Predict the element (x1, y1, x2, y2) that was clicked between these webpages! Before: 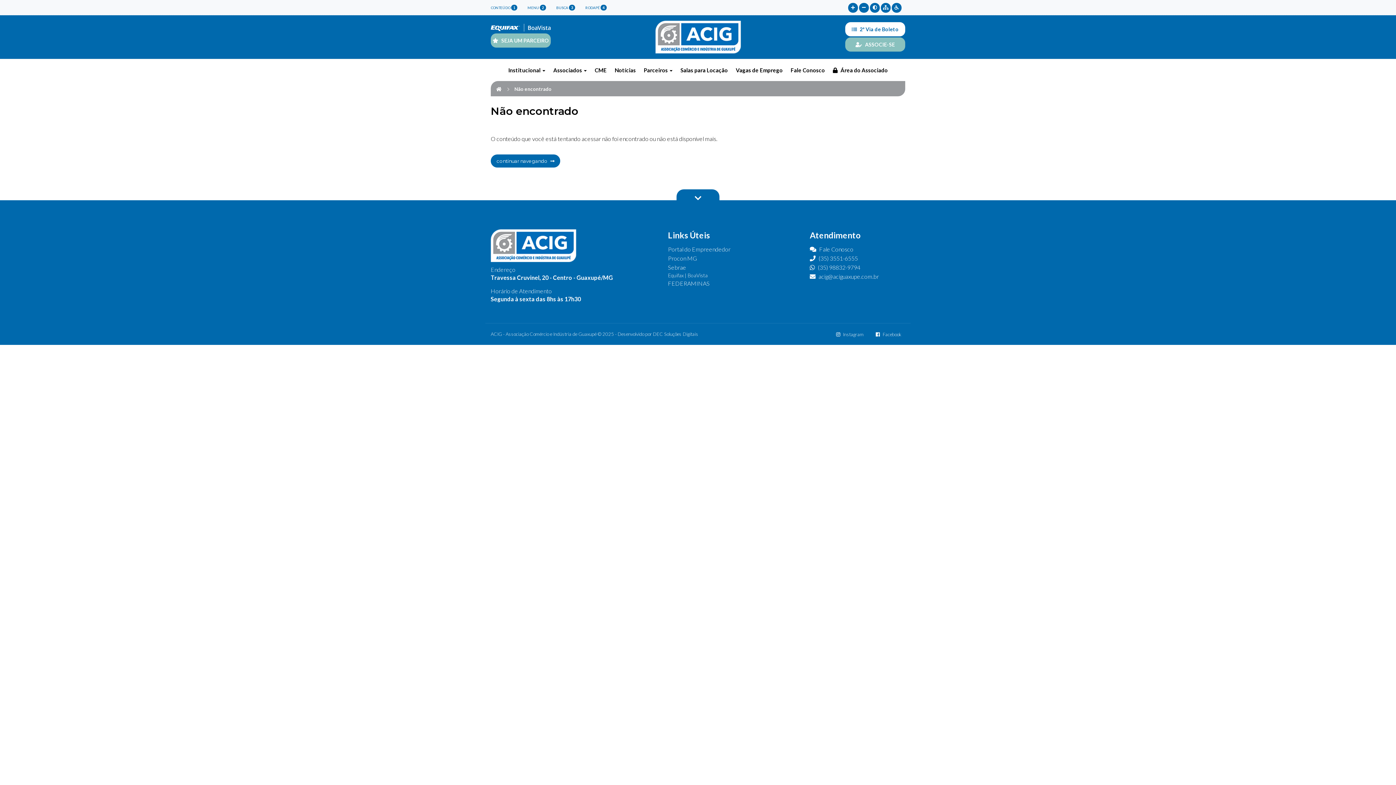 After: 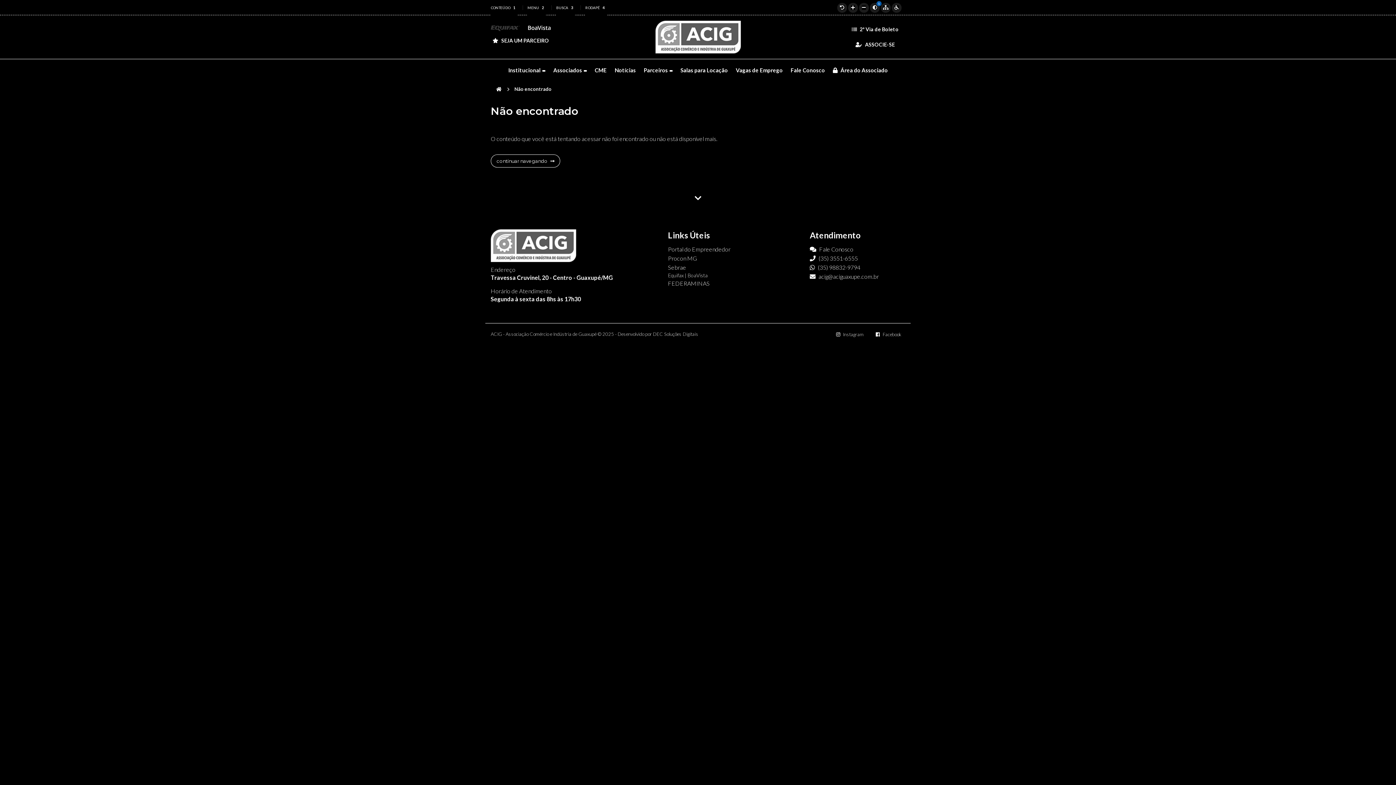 Action: bbox: (870, 2, 880, 12)